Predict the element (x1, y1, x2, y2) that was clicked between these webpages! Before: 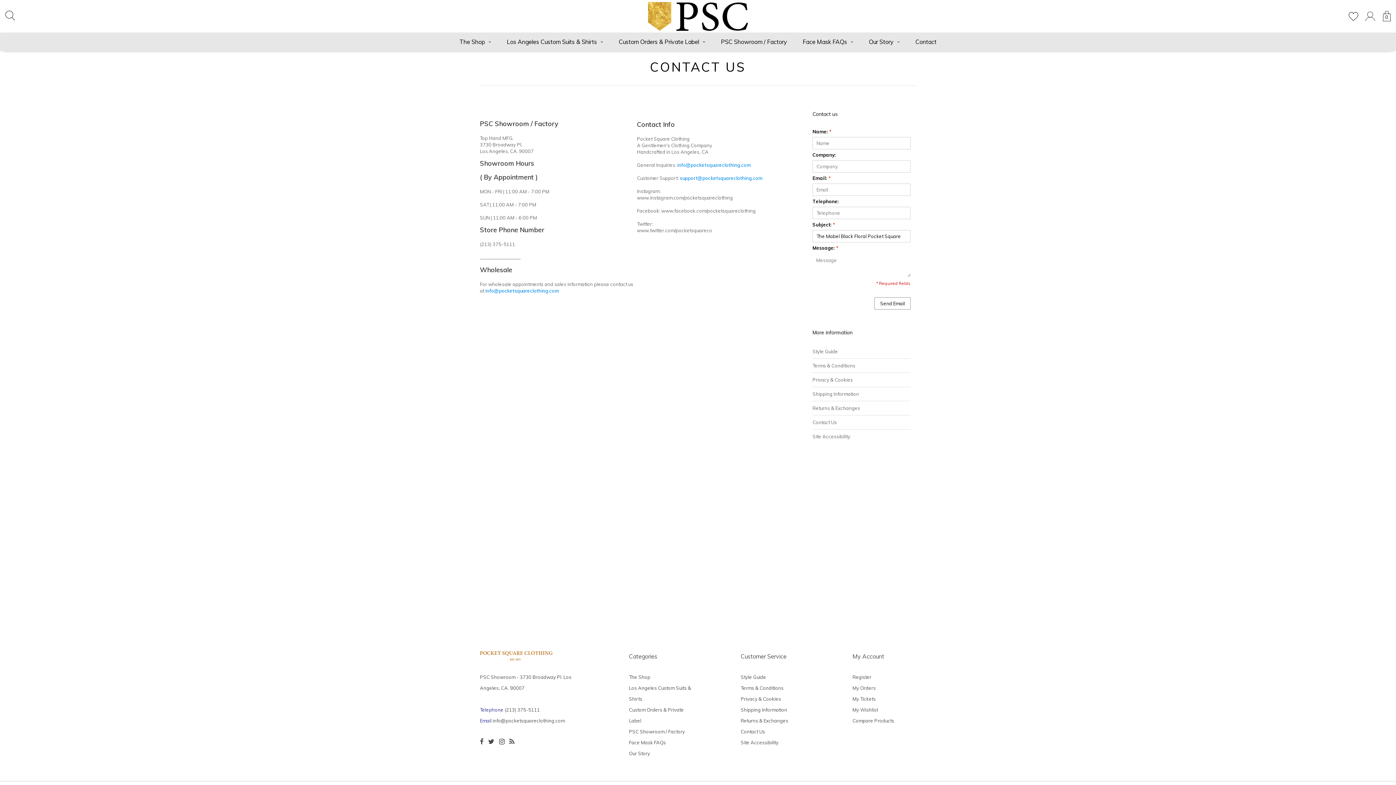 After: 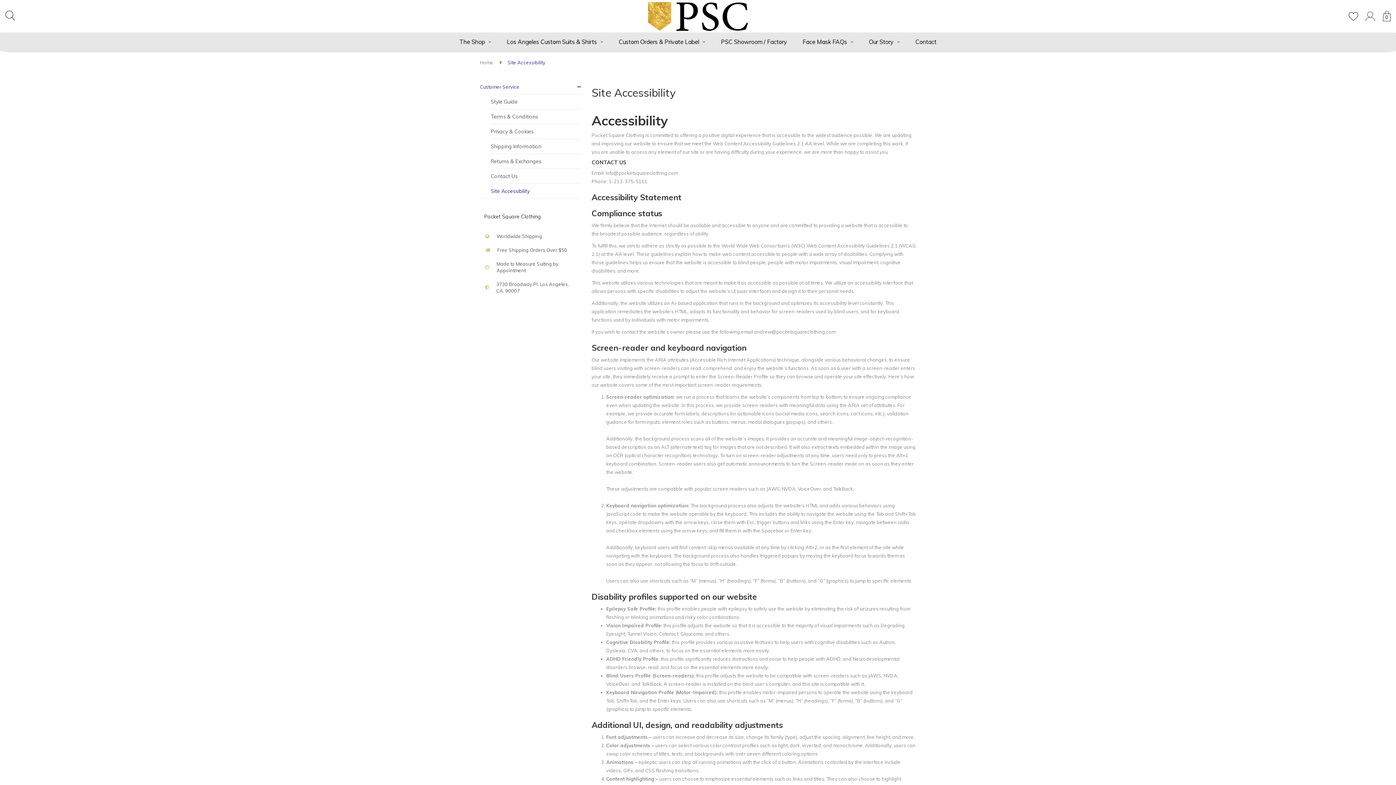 Action: bbox: (812, 429, 910, 443) label: Site Accessibility